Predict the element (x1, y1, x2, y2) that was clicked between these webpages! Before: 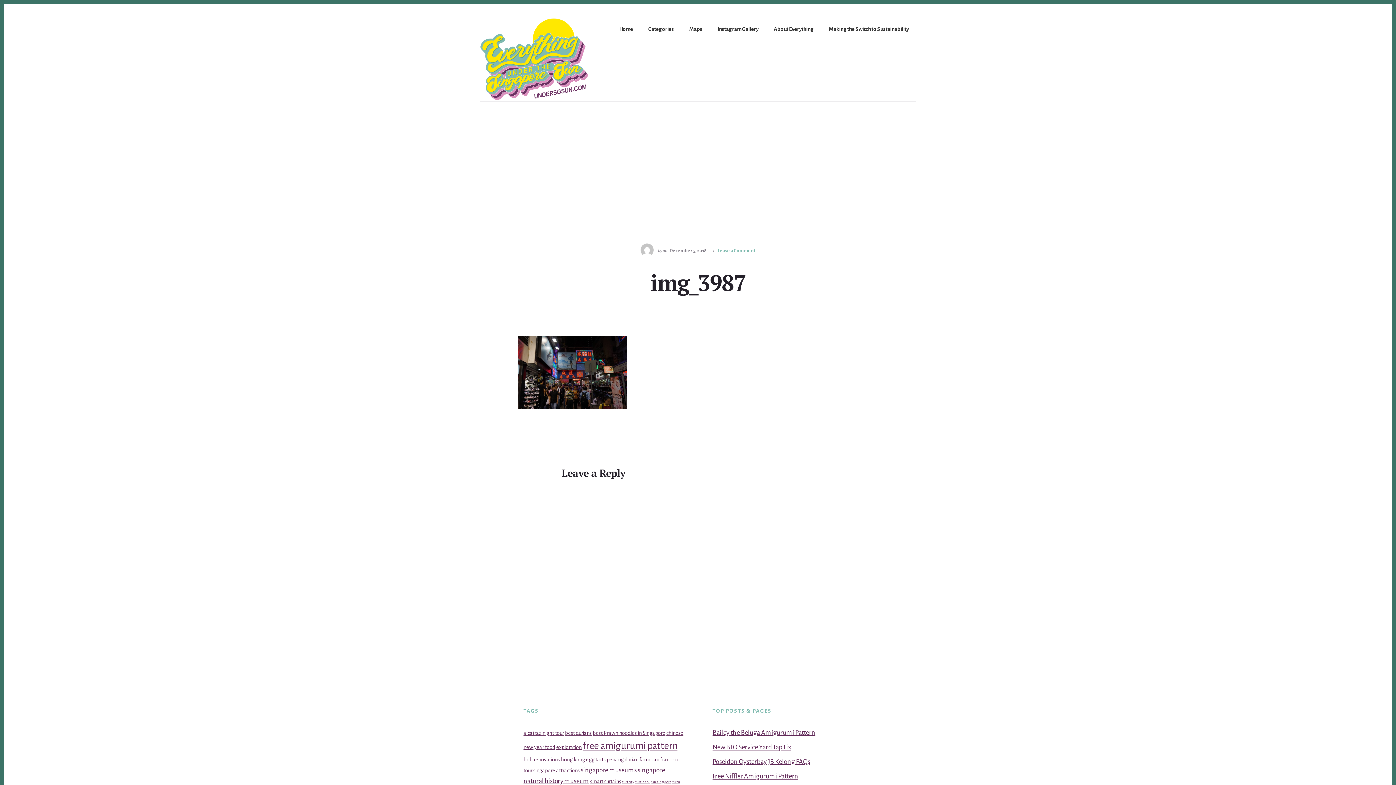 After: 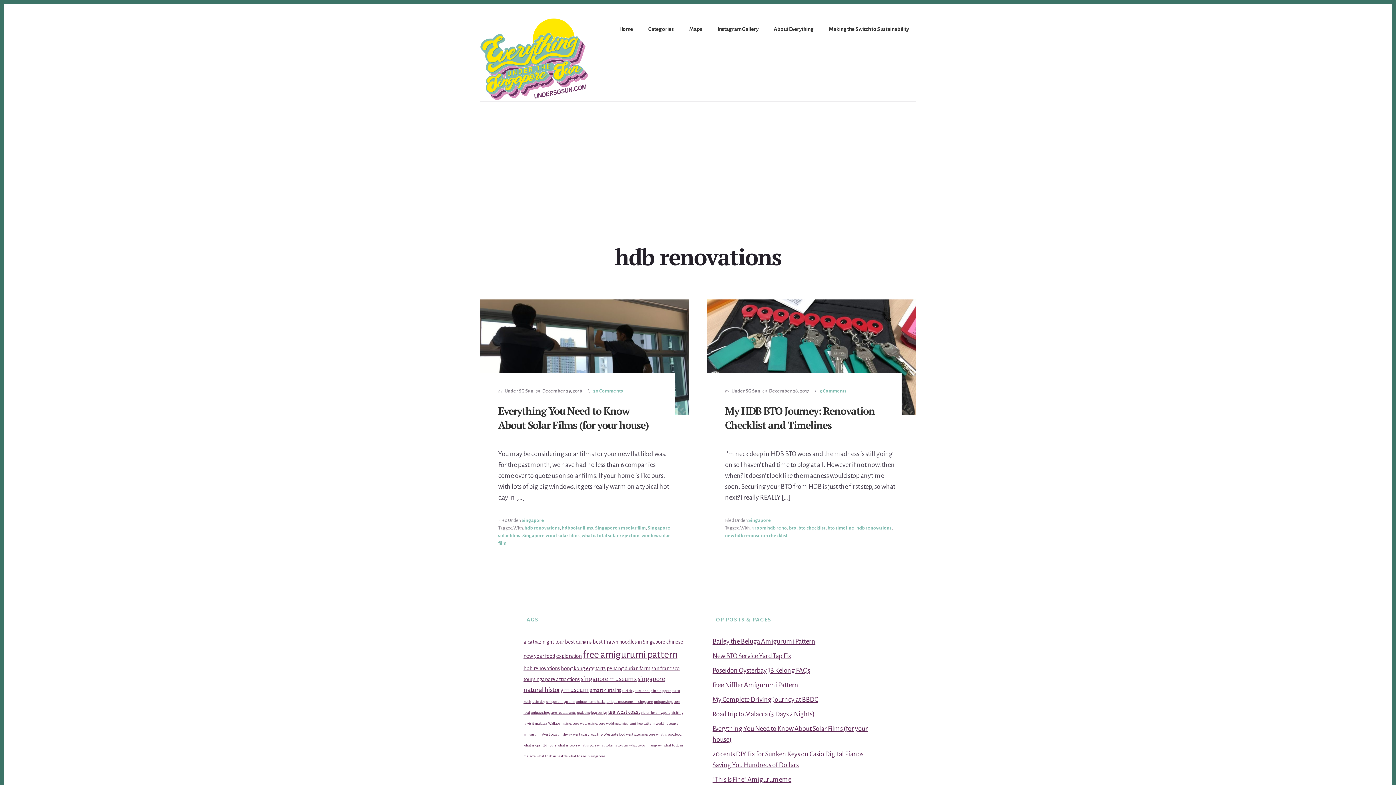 Action: label: hdb renovations (2 items) bbox: (523, 757, 560, 762)